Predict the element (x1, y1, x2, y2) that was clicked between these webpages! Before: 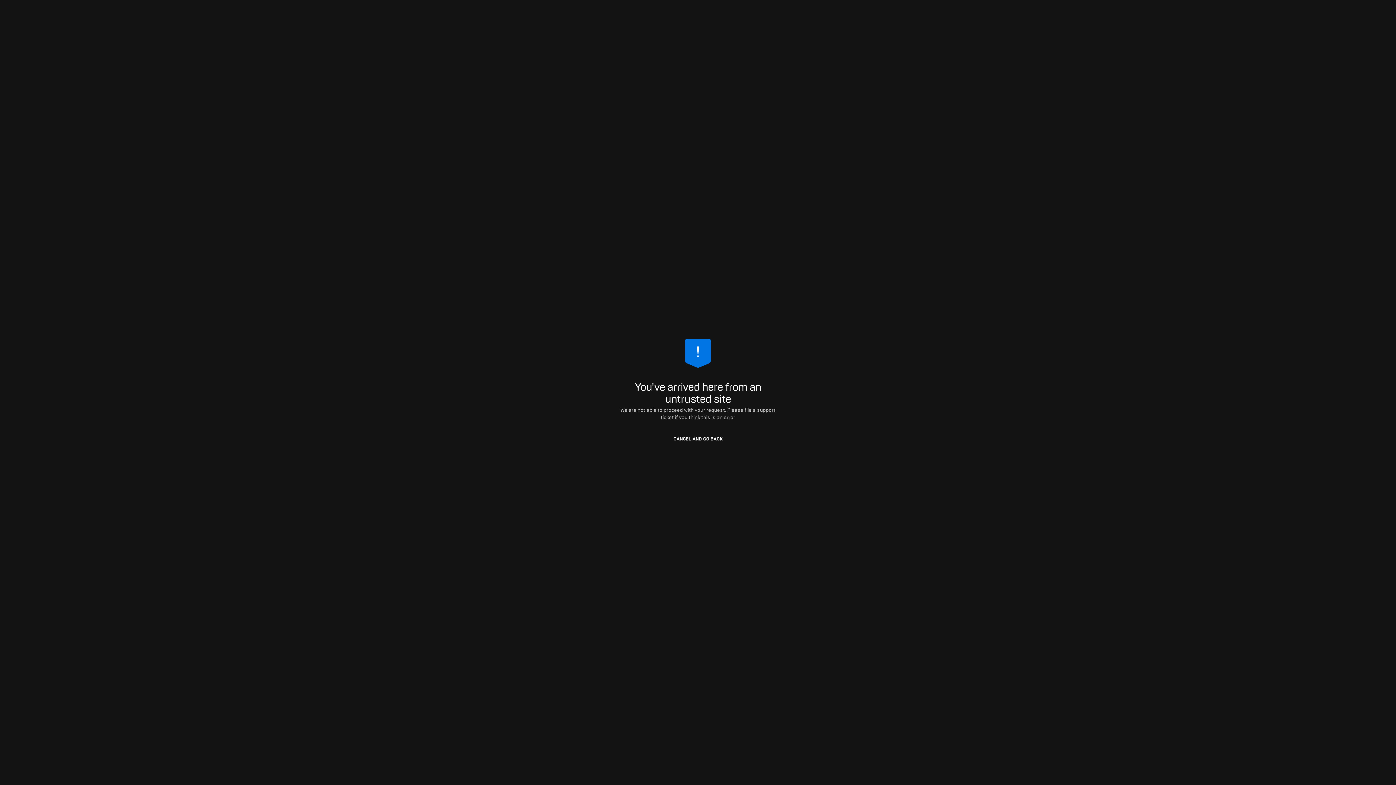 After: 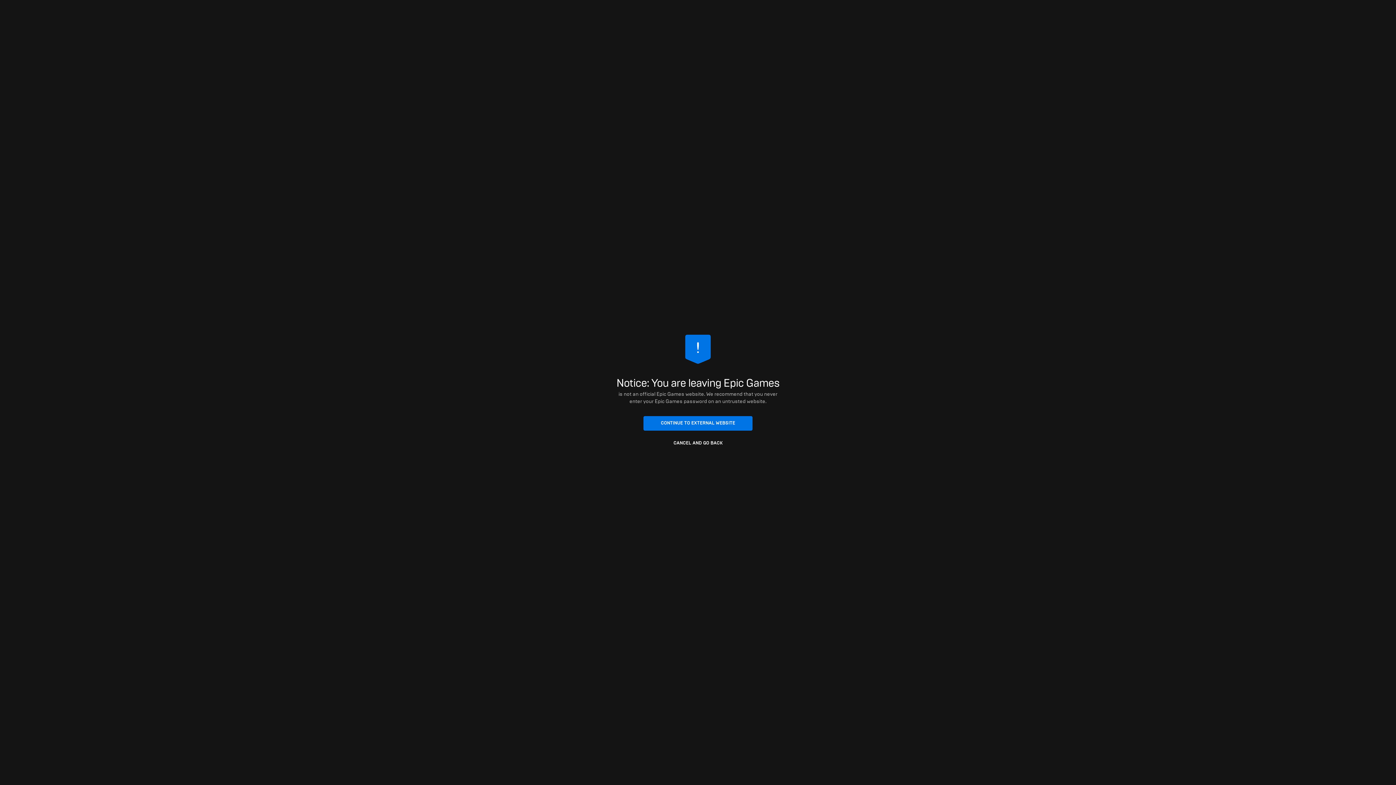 Action: bbox: (643, 432, 752, 446) label: CANCEL AND GO BACK